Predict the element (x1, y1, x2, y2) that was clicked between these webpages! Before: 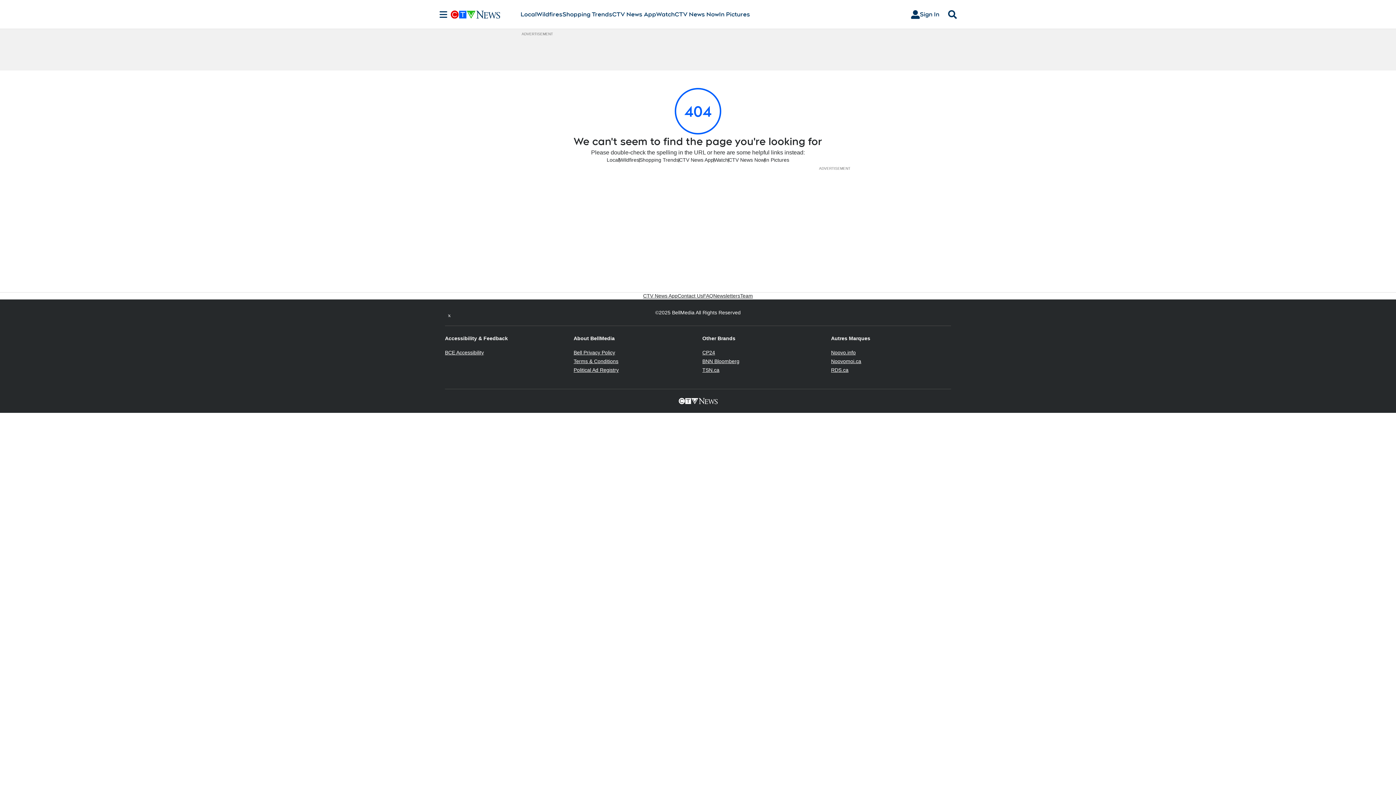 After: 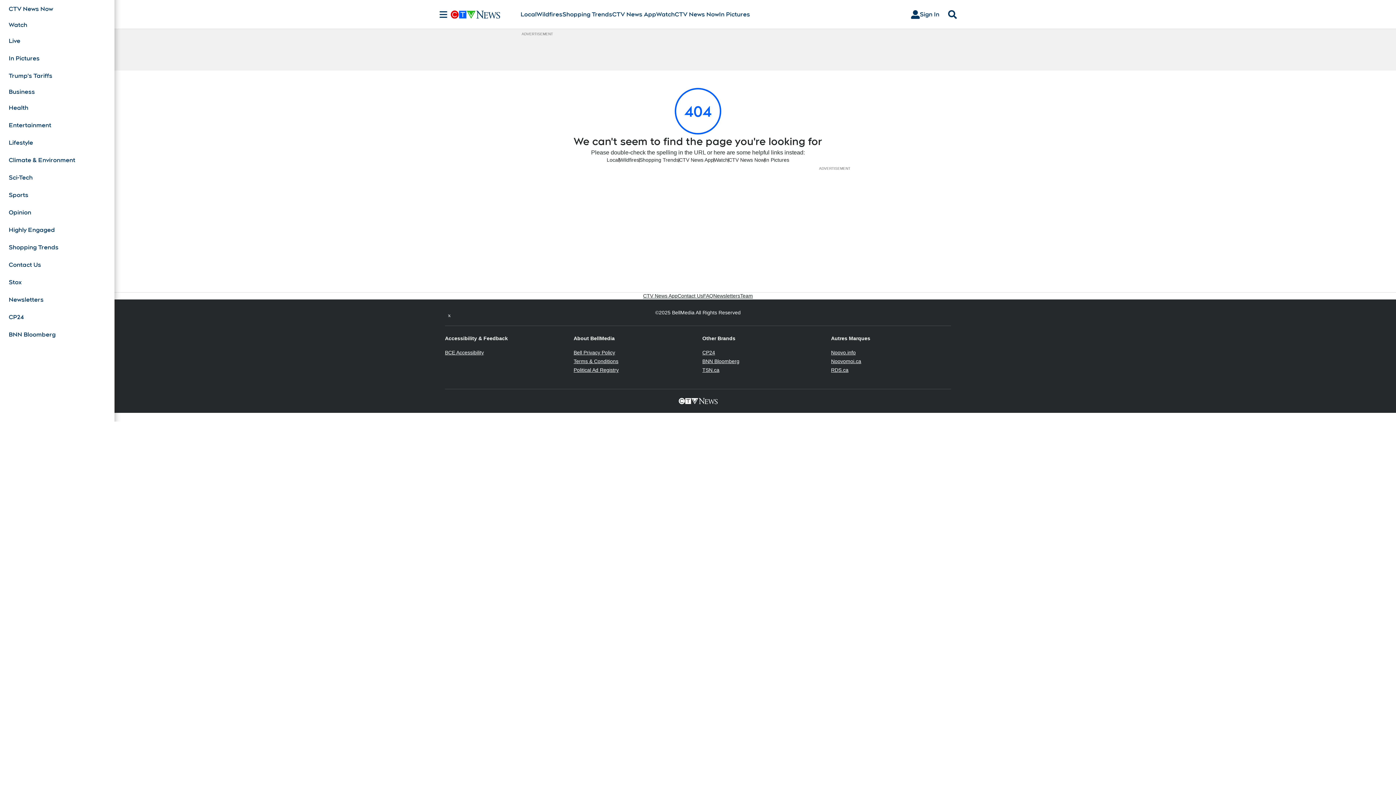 Action: label: Sections bbox: (436, 10, 450, 18)